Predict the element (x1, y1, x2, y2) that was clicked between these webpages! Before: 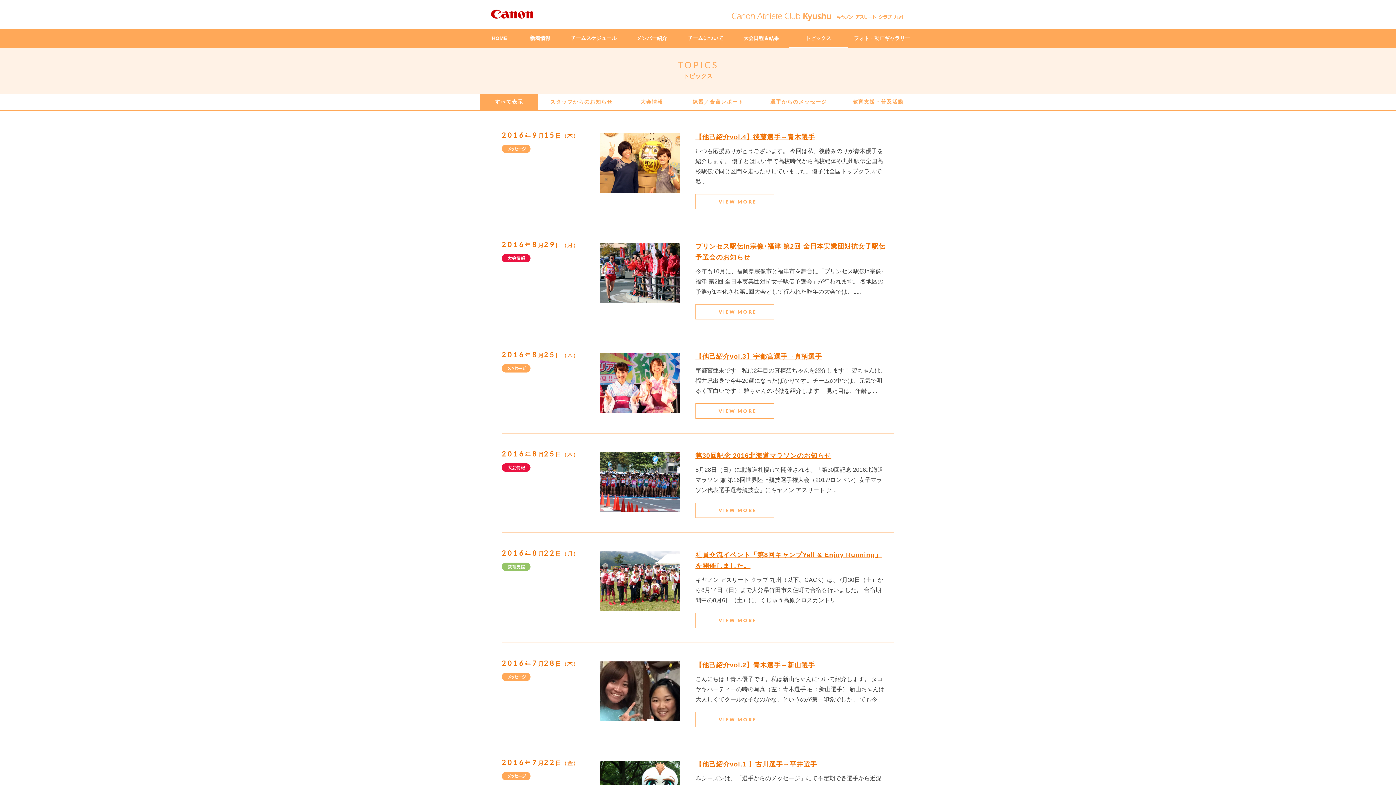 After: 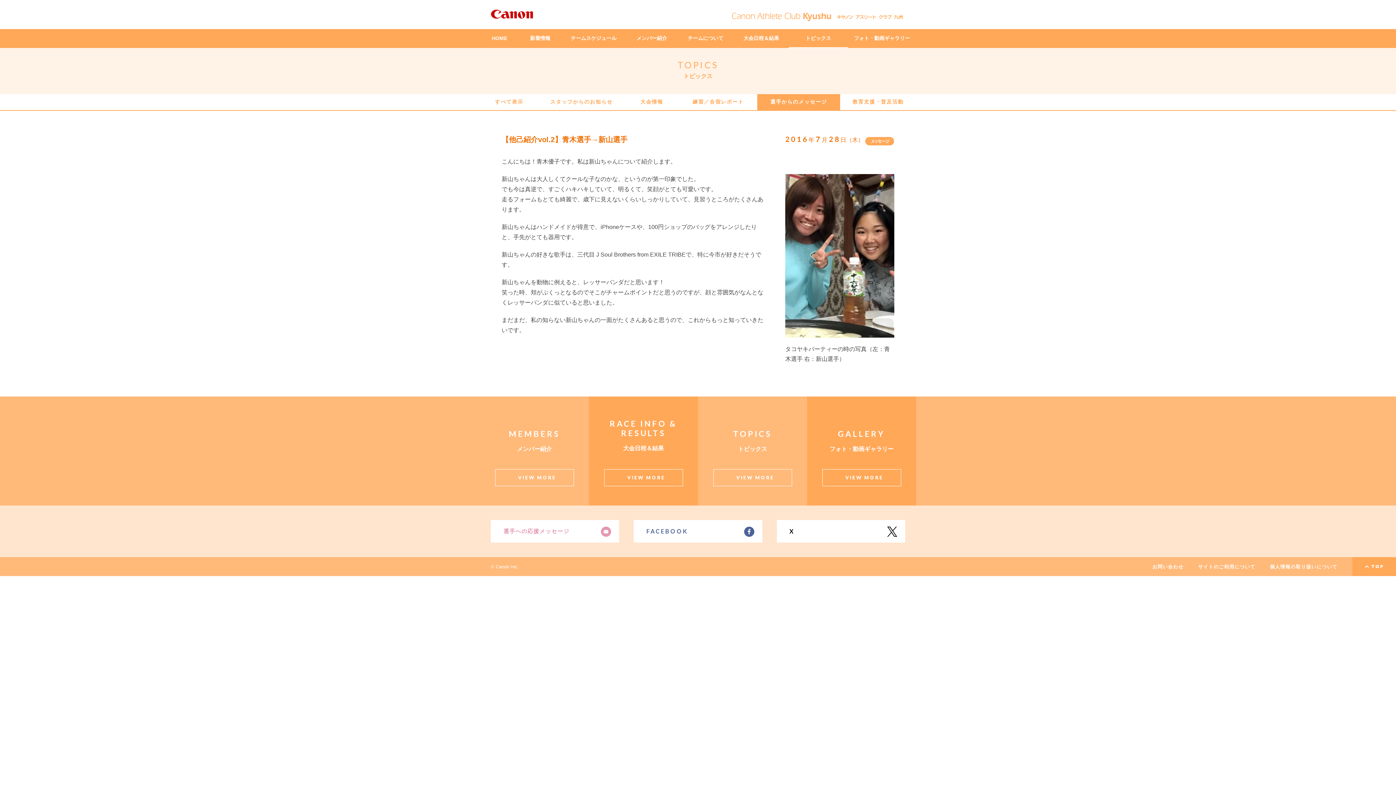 Action: bbox: (695, 712, 774, 727) label: VIEW MORE